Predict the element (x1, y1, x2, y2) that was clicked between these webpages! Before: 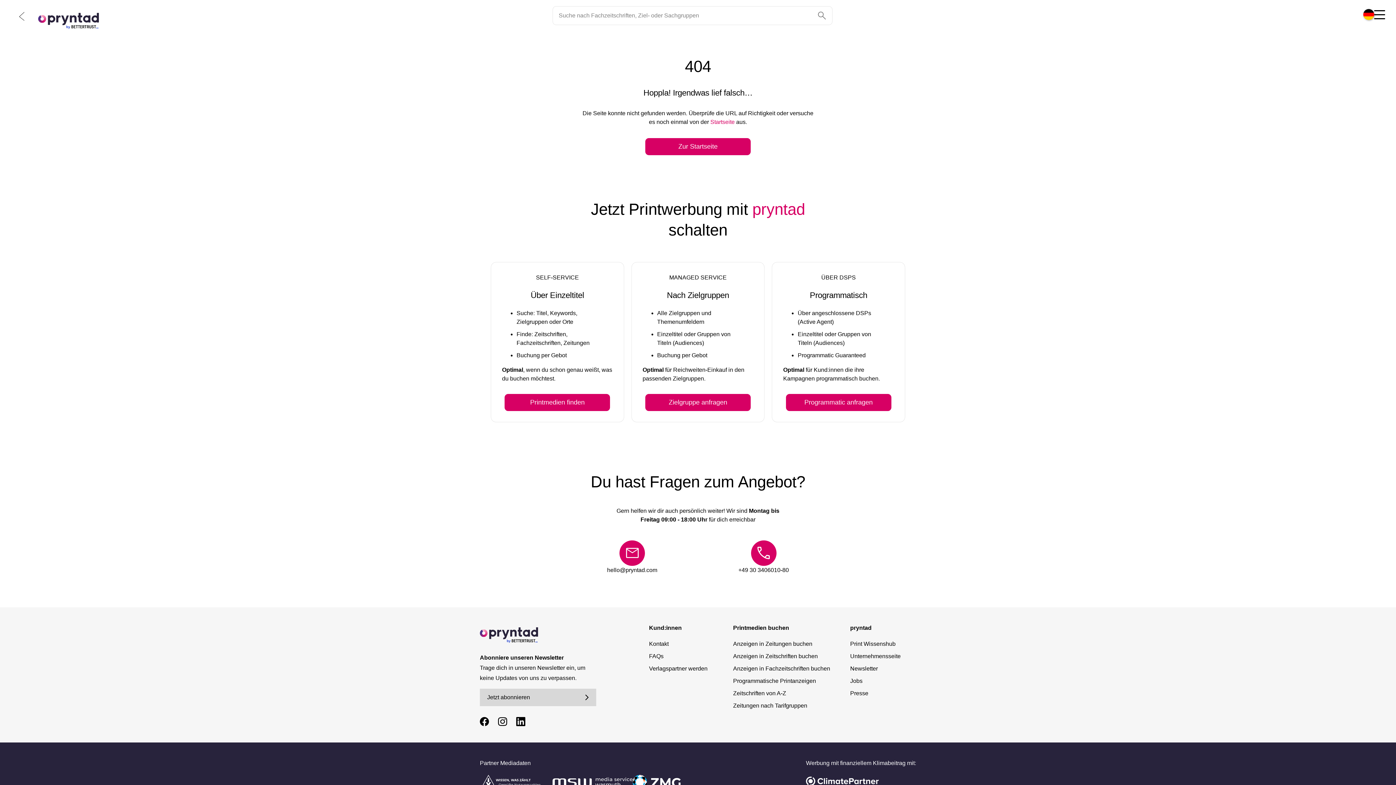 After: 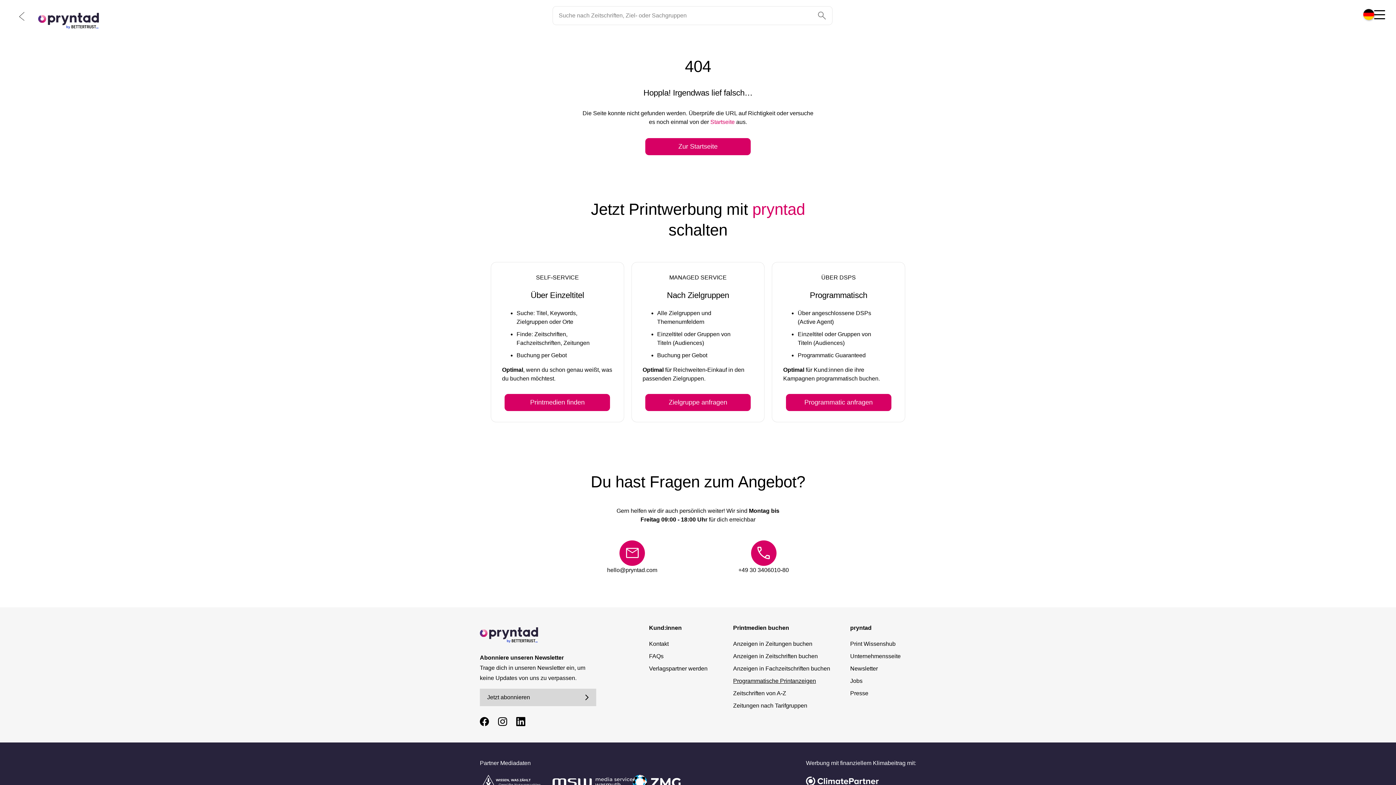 Action: label: Programmatische Printanzeigen bbox: (733, 677, 816, 685)